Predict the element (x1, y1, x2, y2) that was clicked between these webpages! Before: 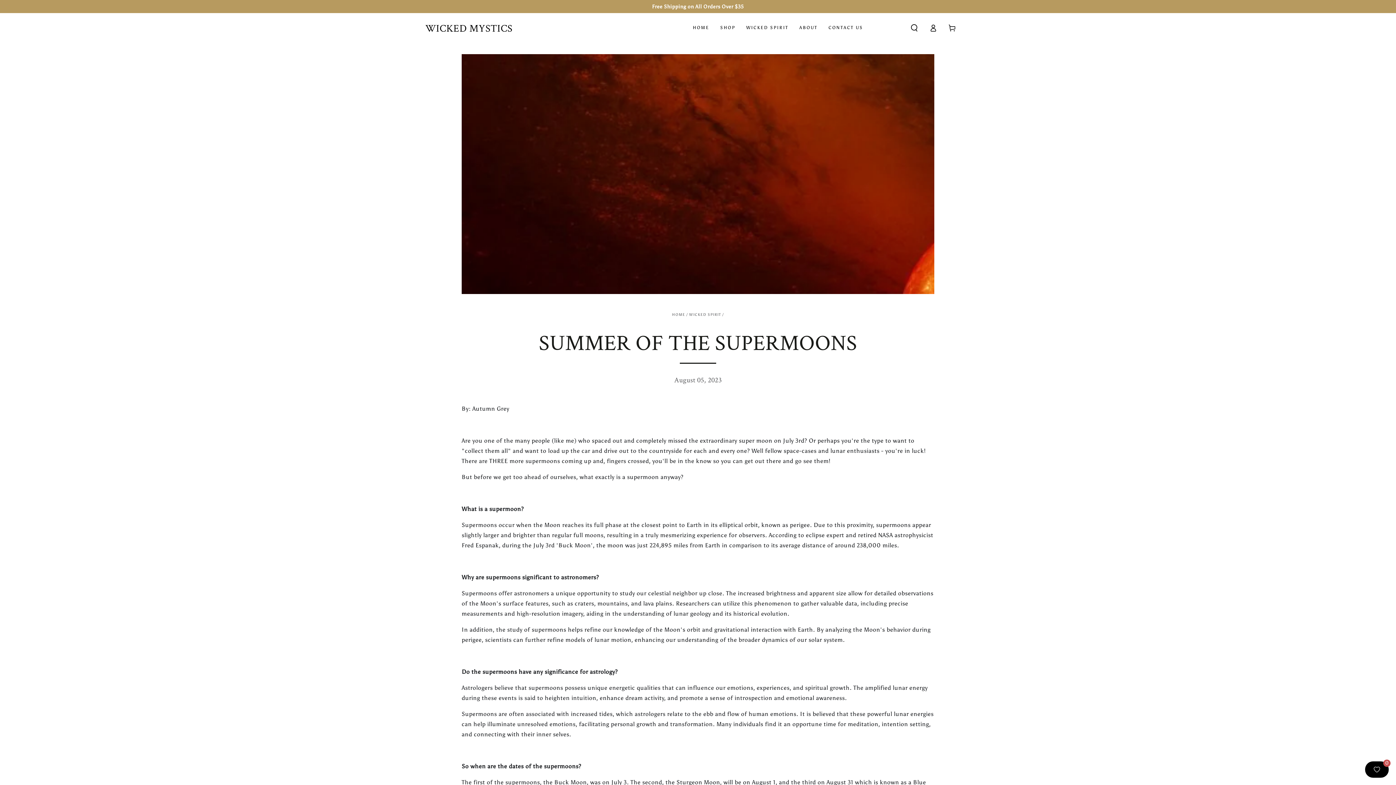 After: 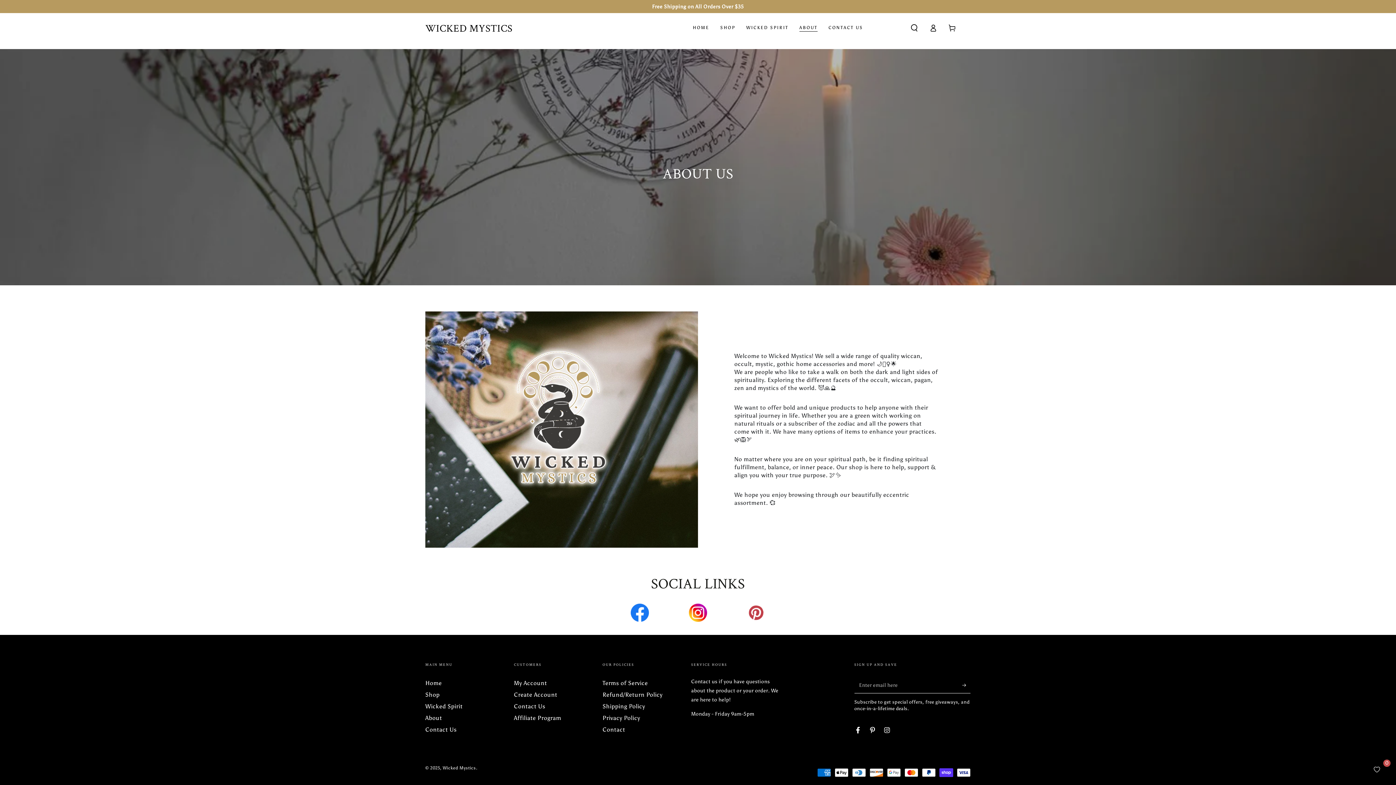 Action: label: ABOUT bbox: (794, 19, 823, 36)